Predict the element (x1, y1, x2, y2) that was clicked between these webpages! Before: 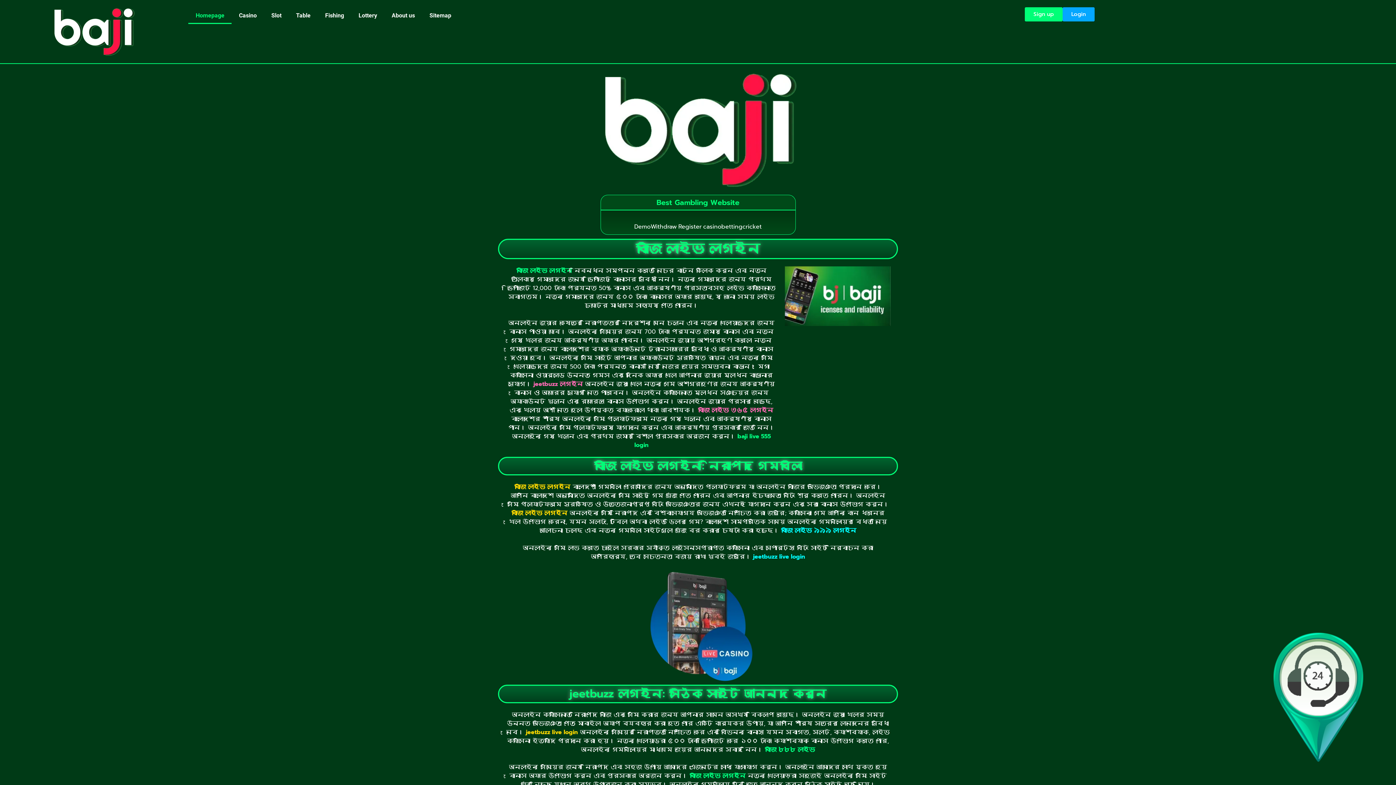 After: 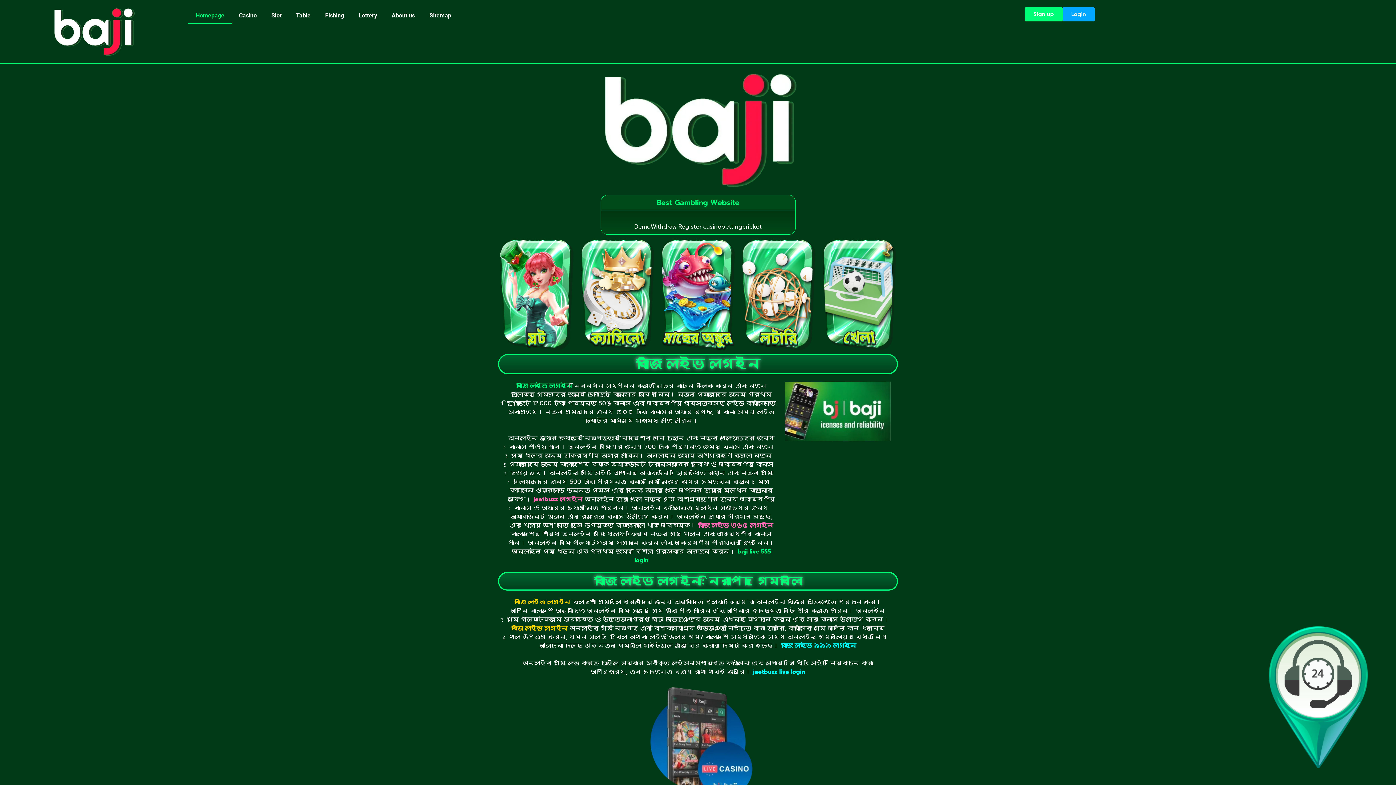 Action: bbox: (1245, 624, 1391, 770)